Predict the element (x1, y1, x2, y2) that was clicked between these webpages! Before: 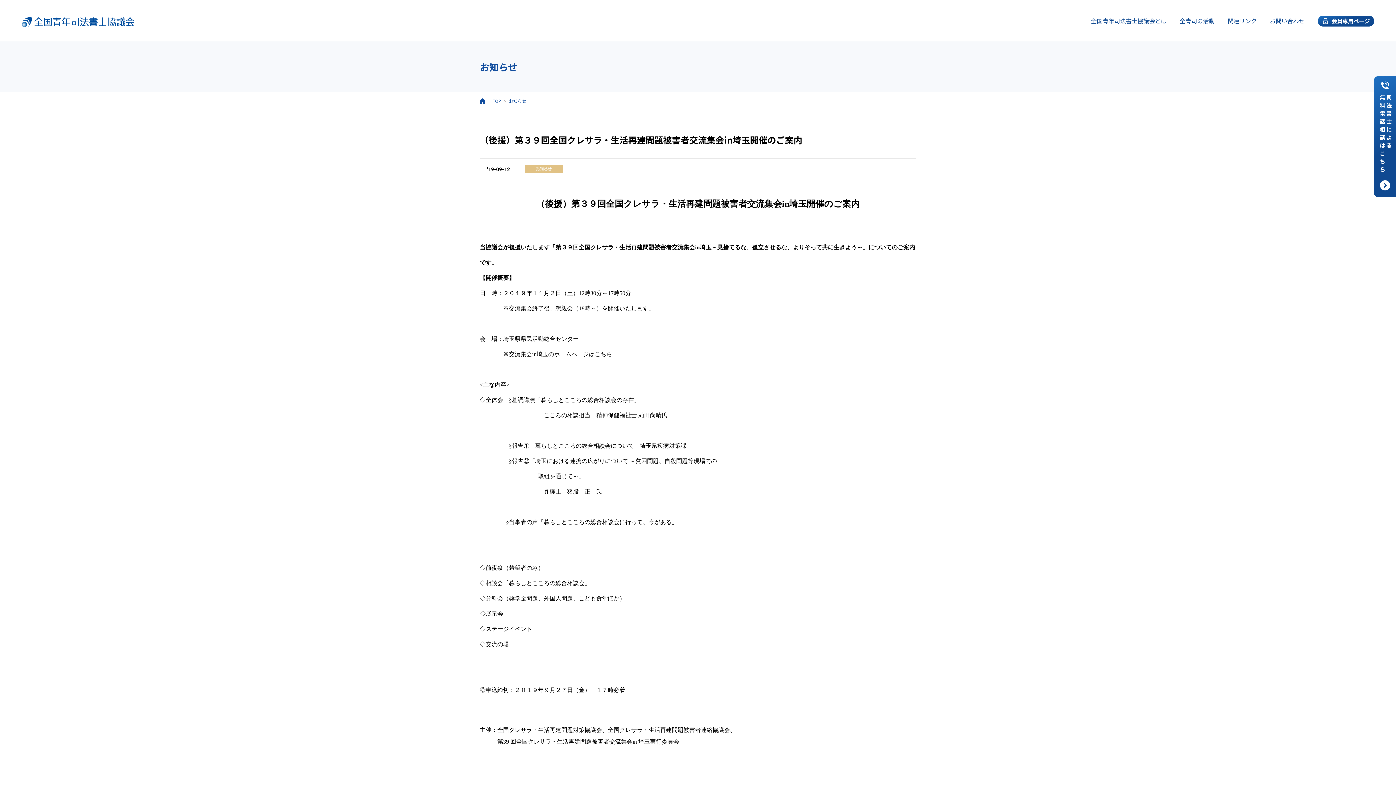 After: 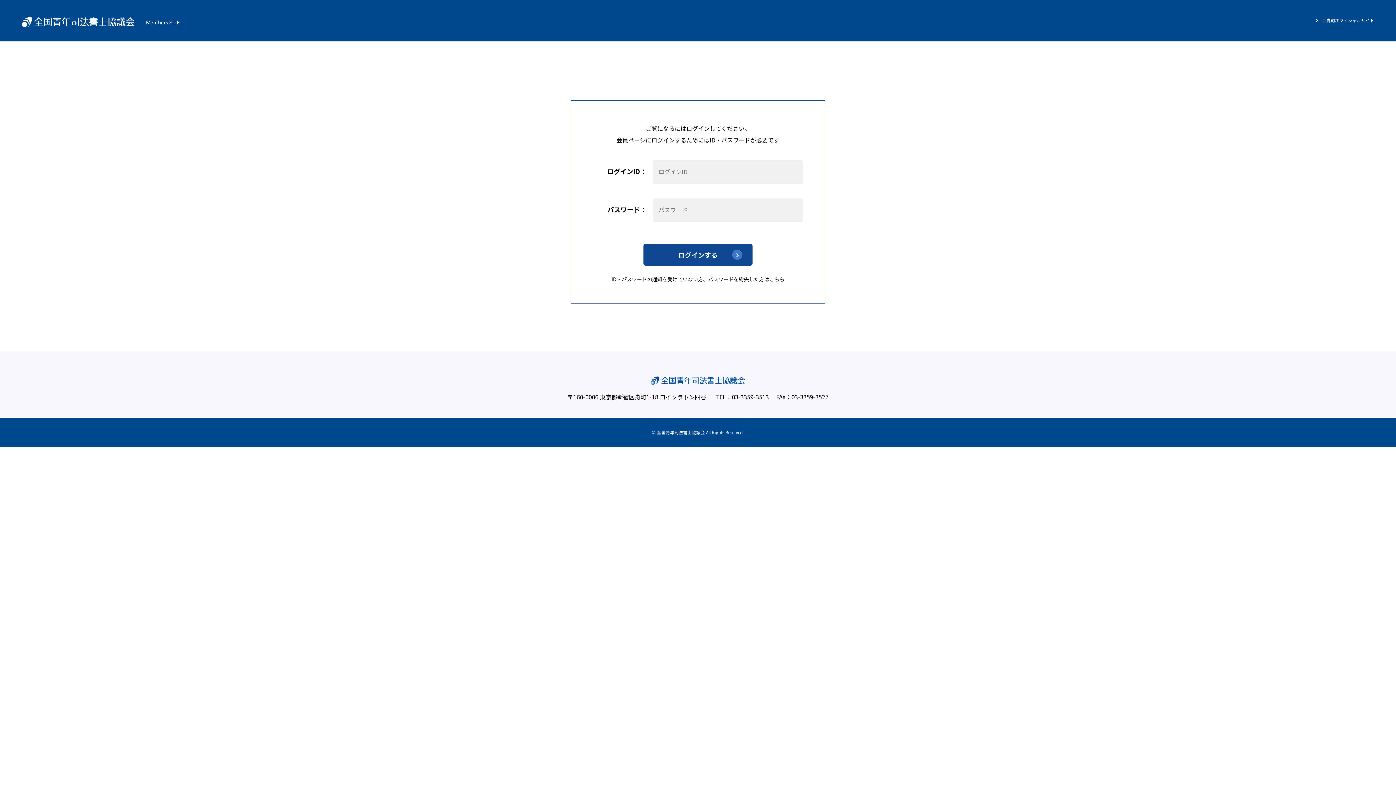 Action: bbox: (1318, 15, 1374, 26) label: 会員専用ページ